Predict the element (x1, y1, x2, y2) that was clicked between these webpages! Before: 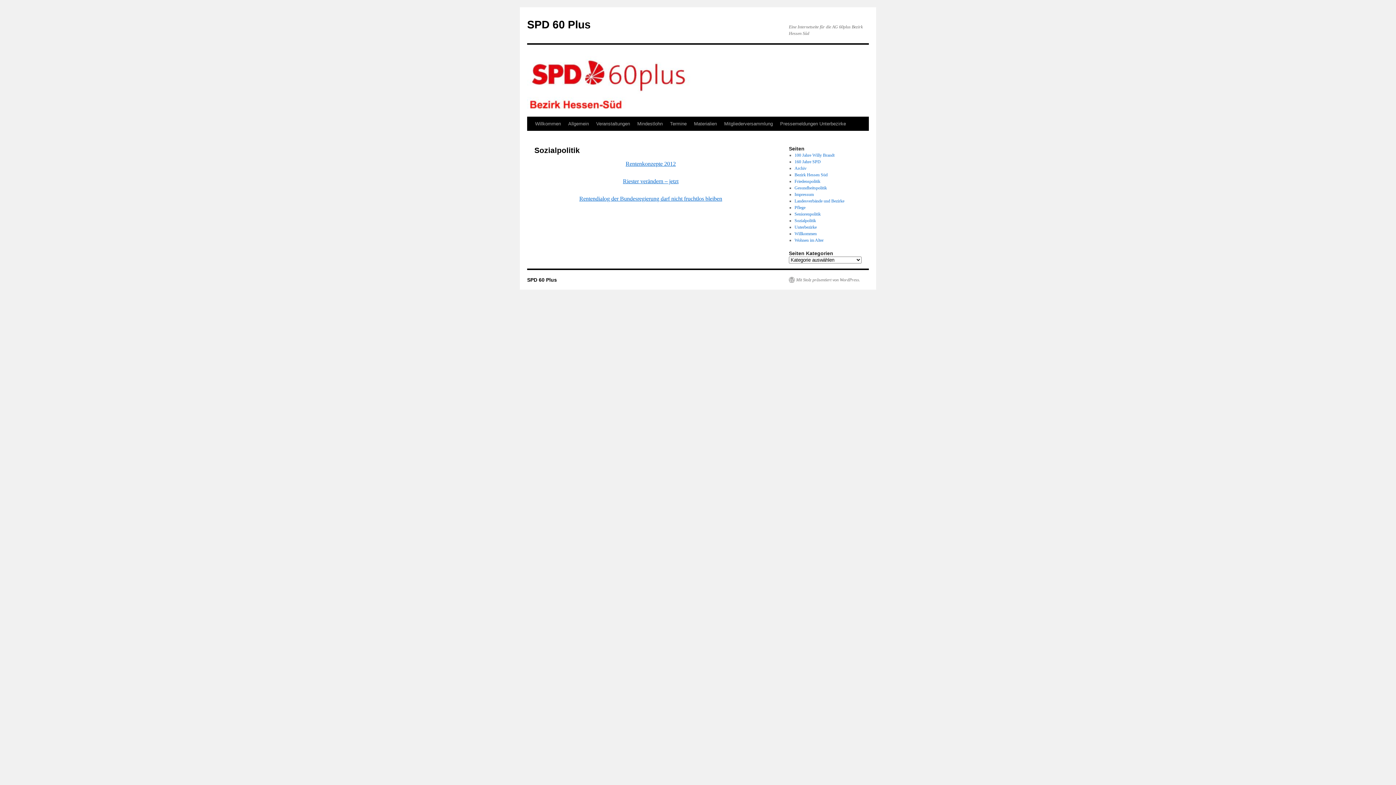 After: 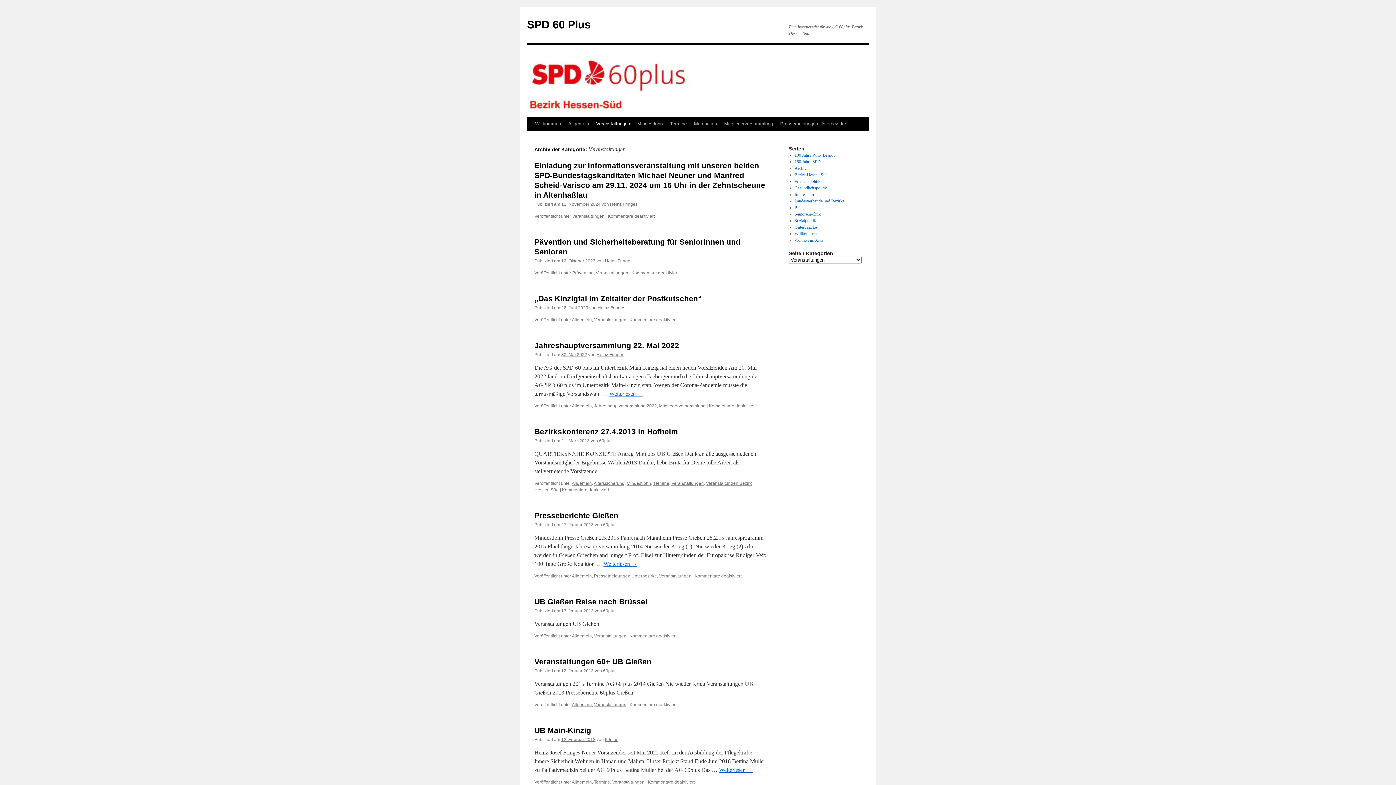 Action: bbox: (592, 117, 633, 130) label: Veranstaltungen